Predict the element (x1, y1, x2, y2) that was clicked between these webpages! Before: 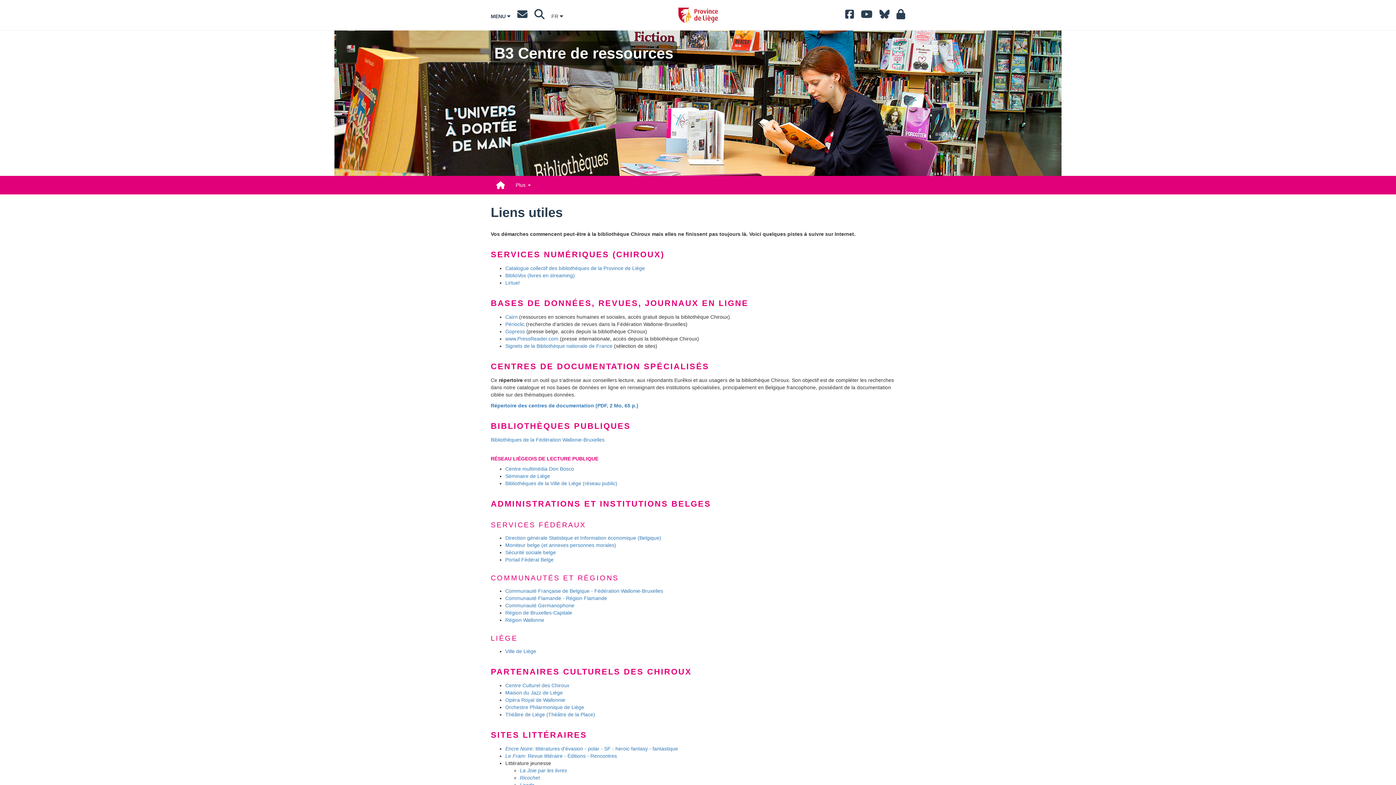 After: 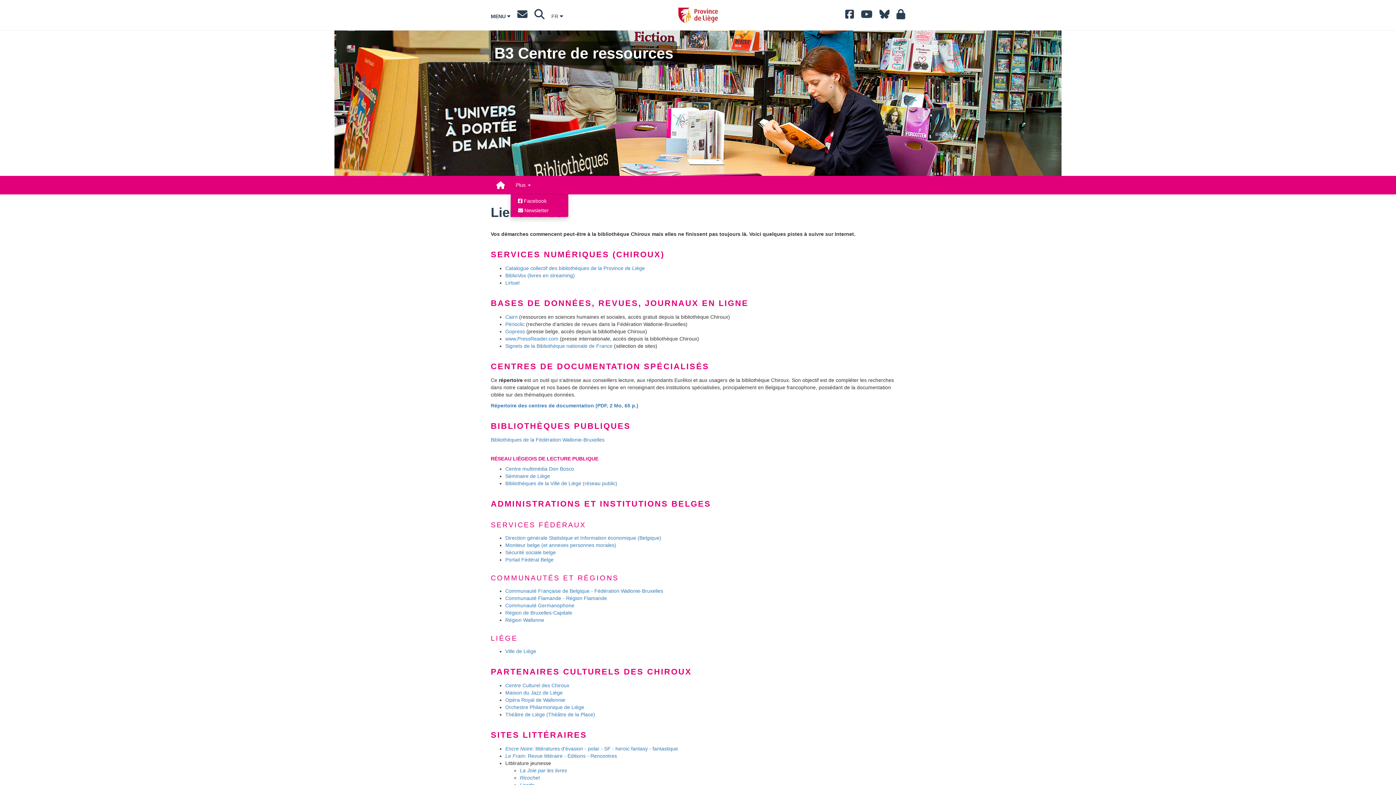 Action: label: Plus  bbox: (510, 176, 536, 194)